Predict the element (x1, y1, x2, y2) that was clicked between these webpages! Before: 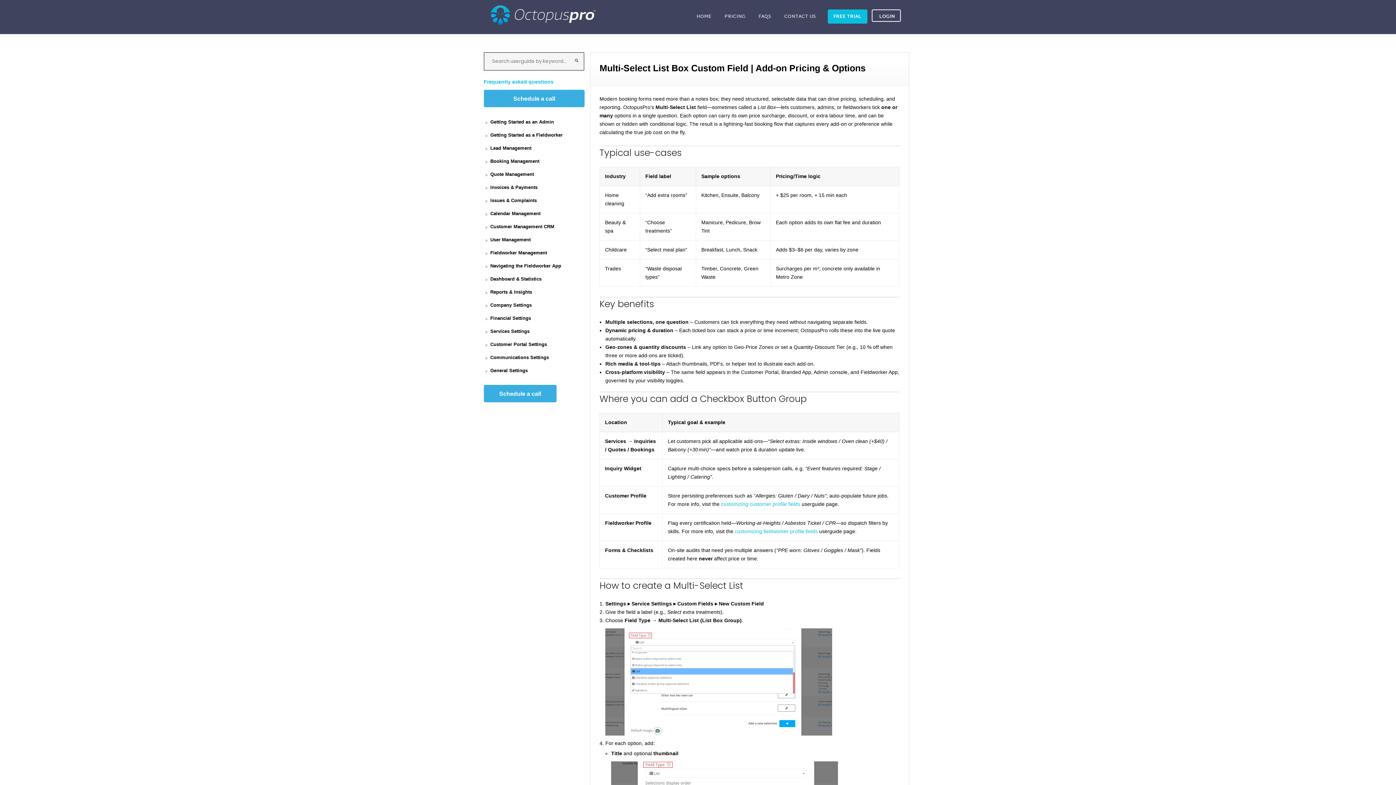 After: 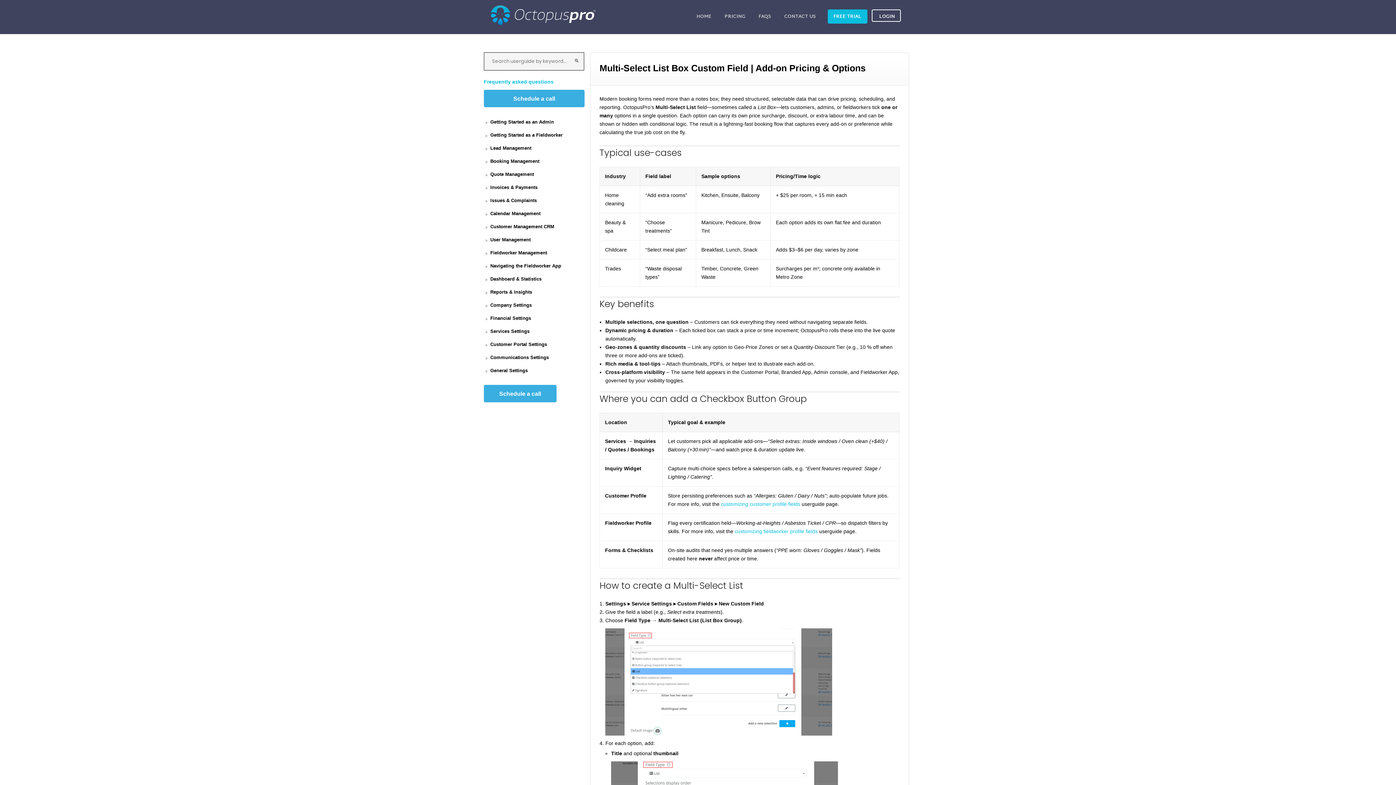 Action: label: Schedule a call bbox: (483, 89, 584, 107)